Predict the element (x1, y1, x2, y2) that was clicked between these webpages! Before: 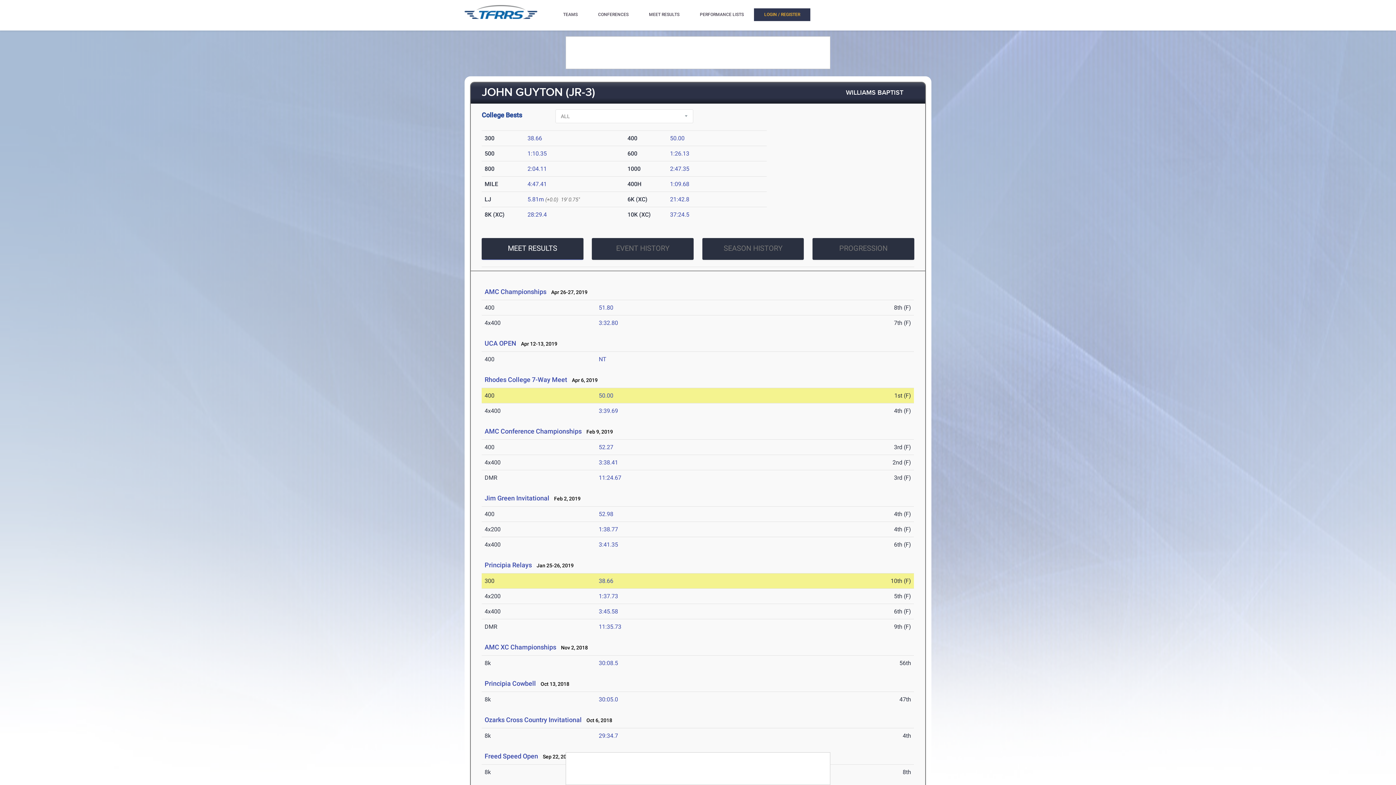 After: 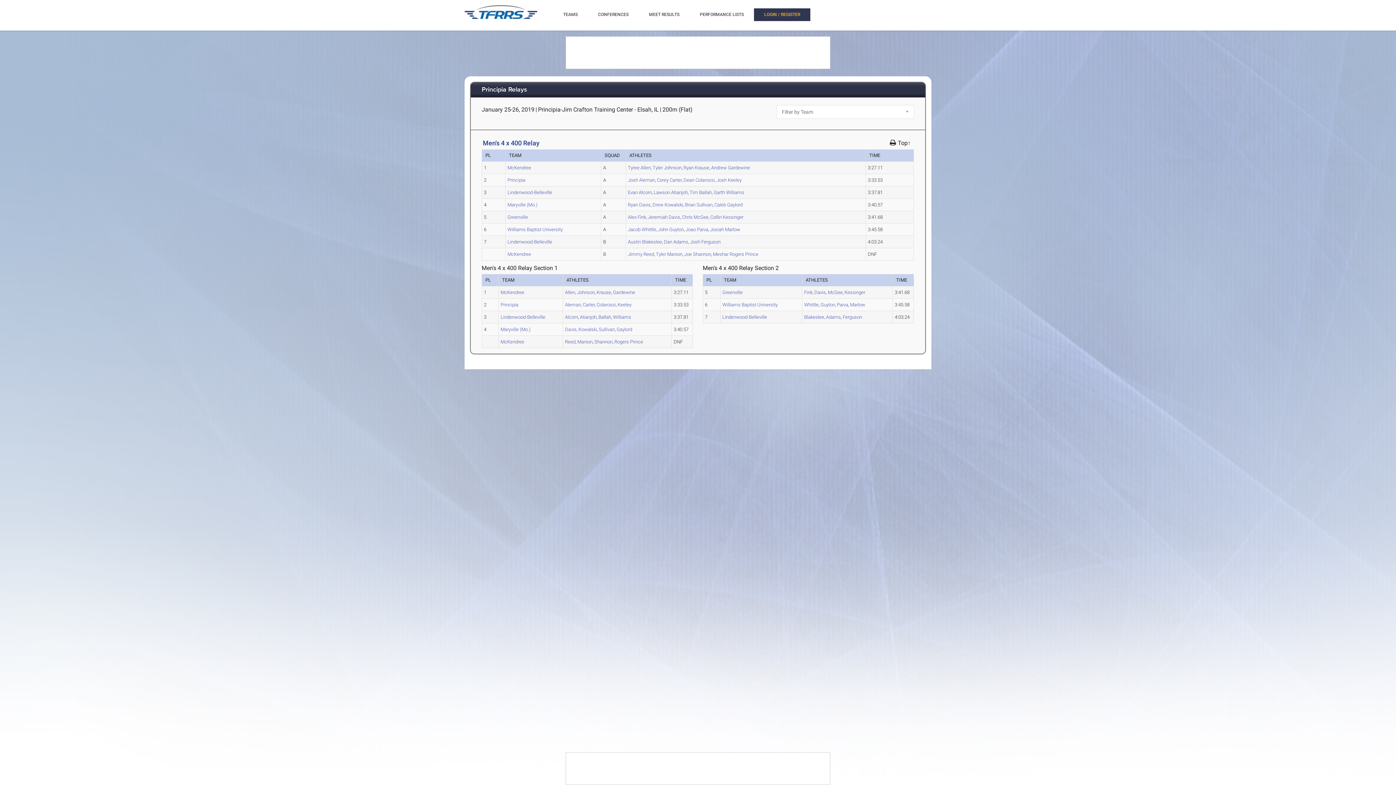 Action: label: 3:45.58 bbox: (598, 608, 618, 615)